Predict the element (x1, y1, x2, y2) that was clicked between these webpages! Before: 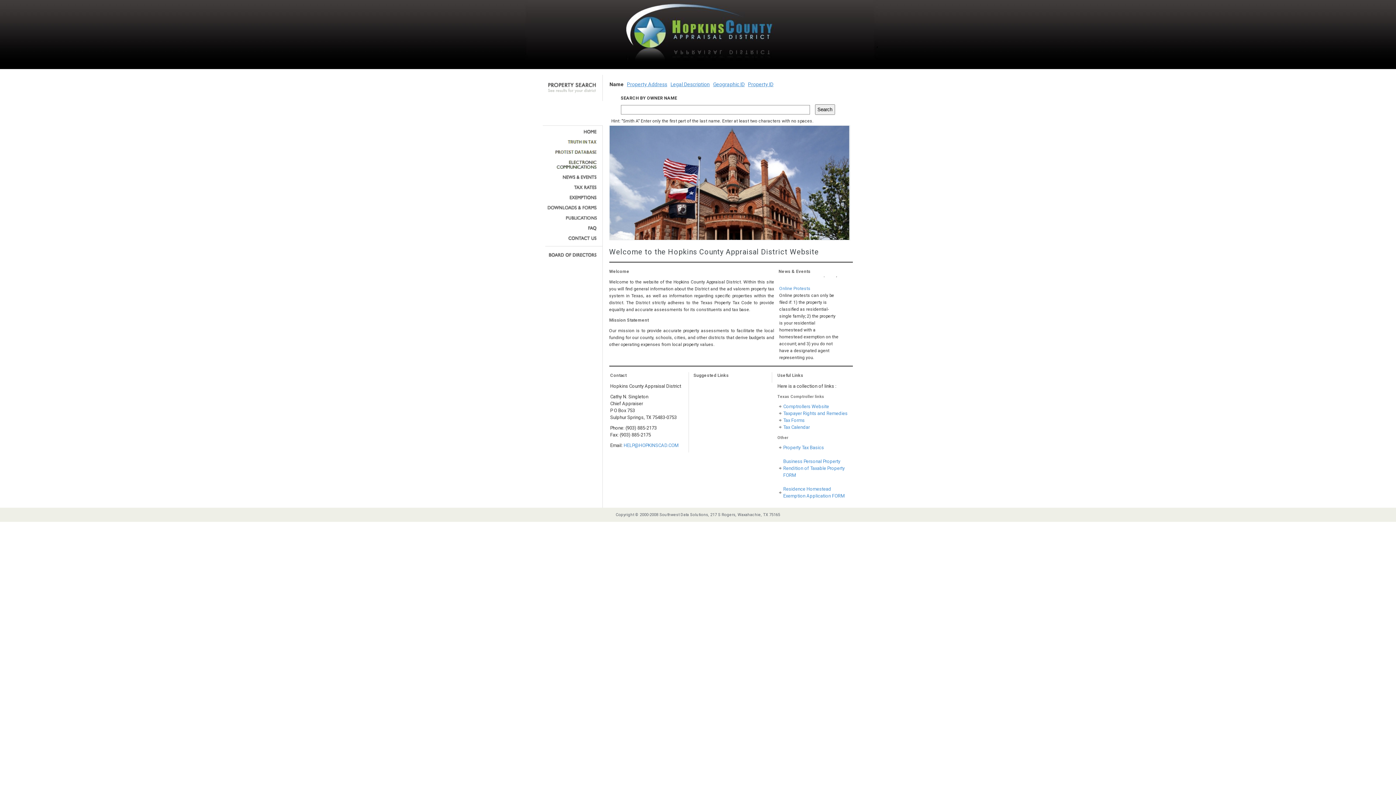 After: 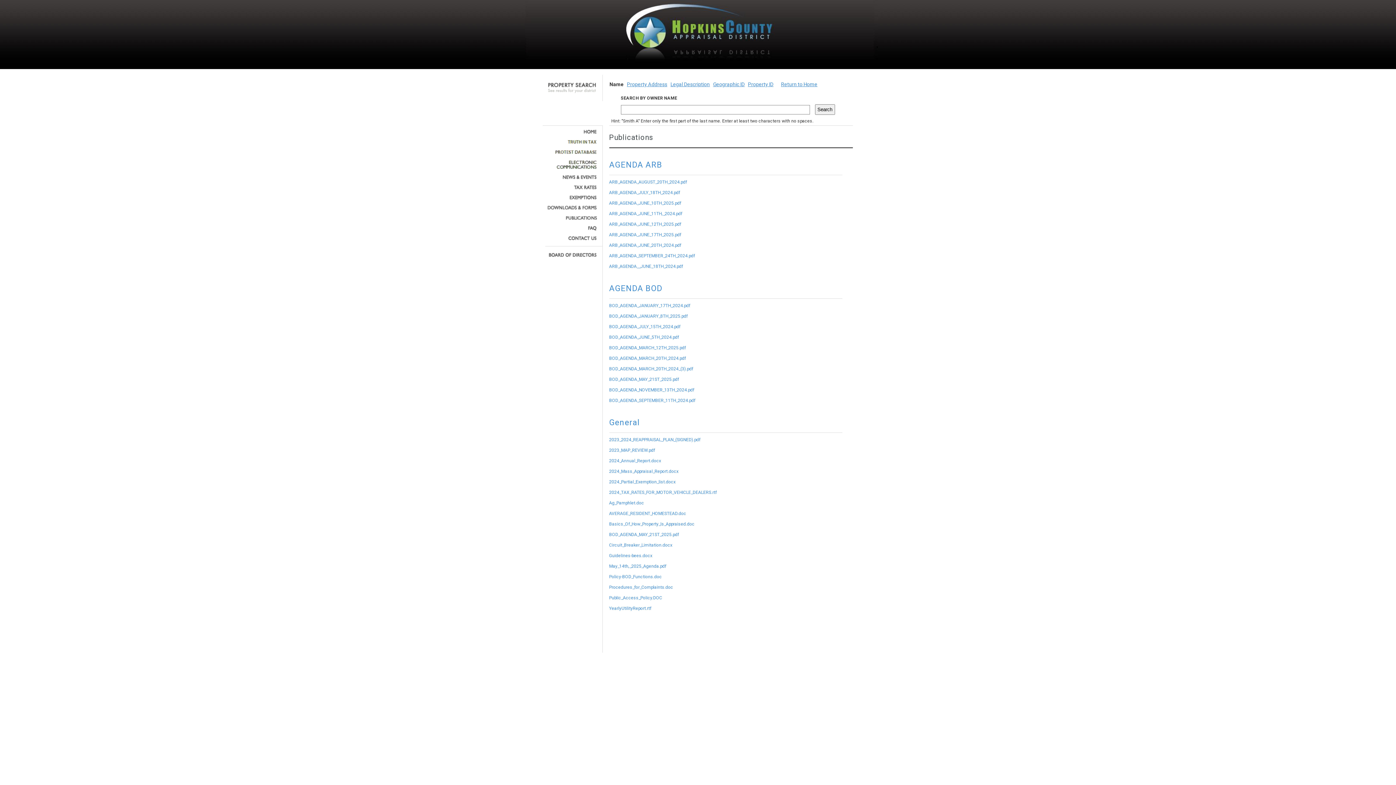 Action: bbox: (545, 215, 597, 220)